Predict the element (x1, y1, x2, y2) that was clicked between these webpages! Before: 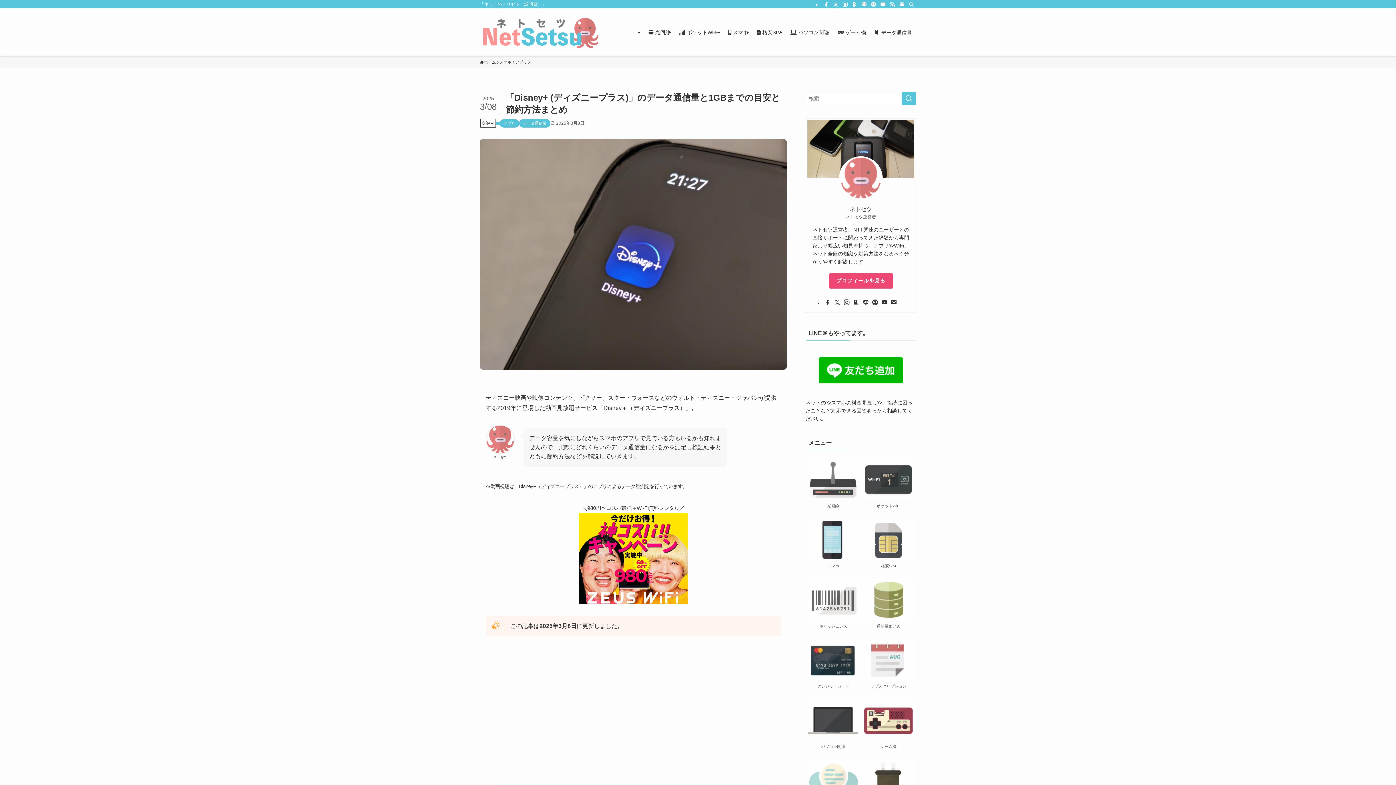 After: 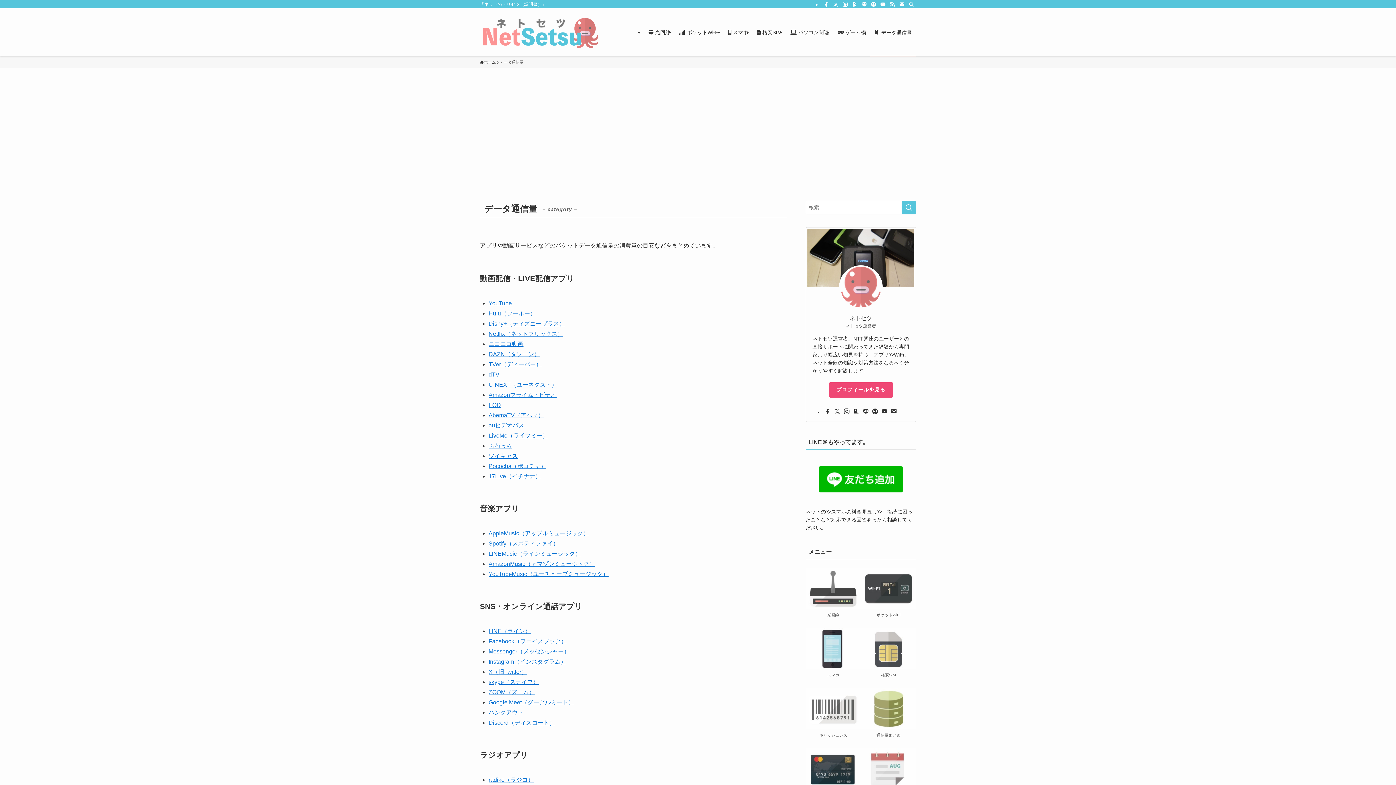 Action: bbox: (861, 579, 916, 620)